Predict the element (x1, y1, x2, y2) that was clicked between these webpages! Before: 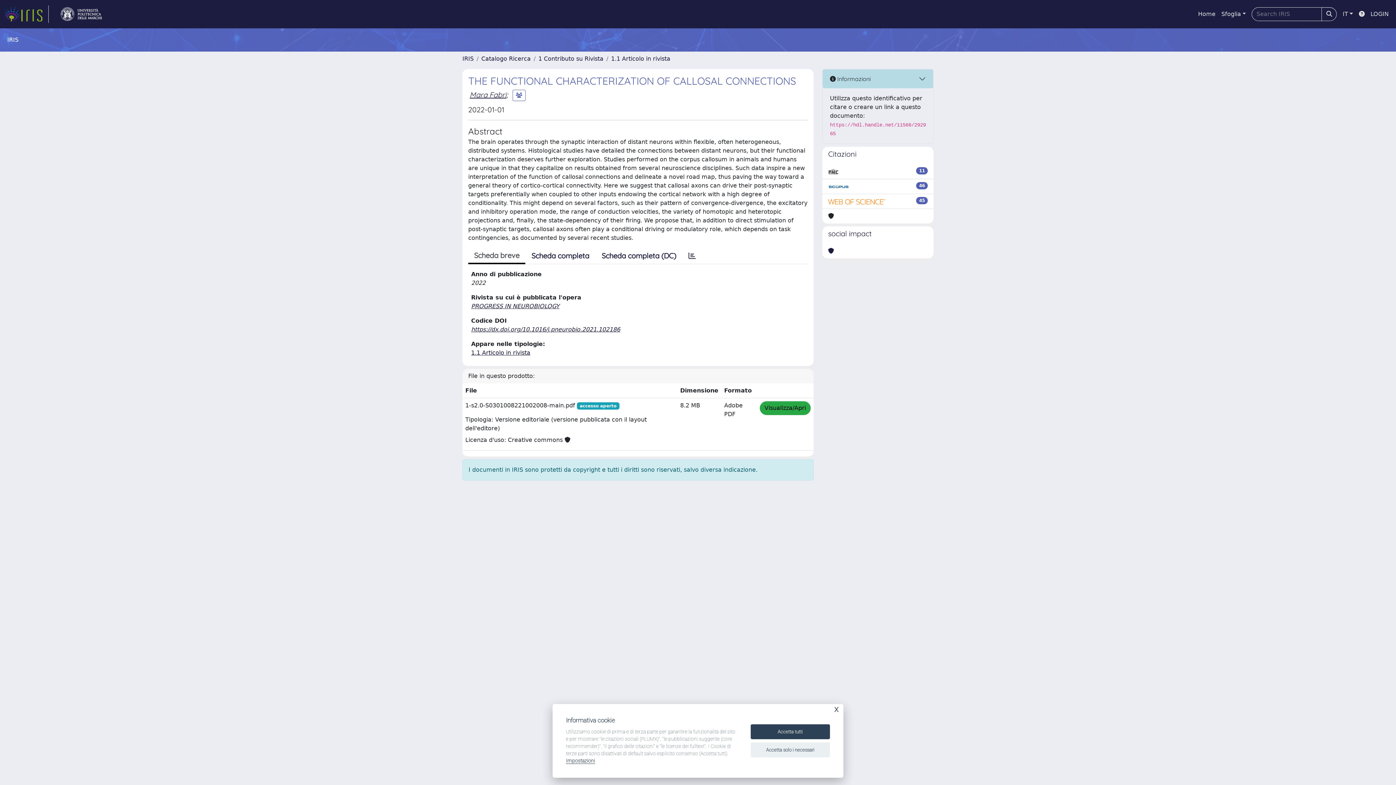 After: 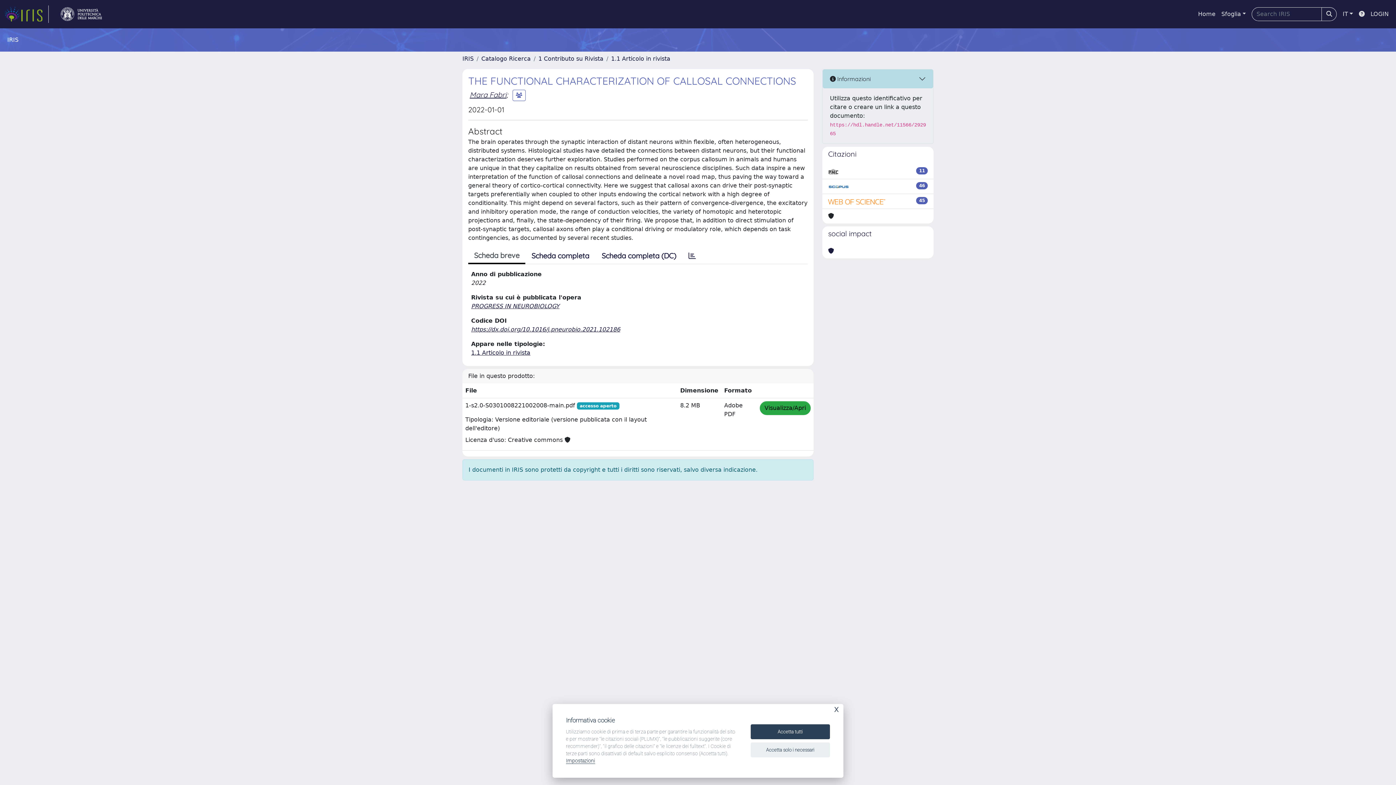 Action: bbox: (828, 167, 838, 176)